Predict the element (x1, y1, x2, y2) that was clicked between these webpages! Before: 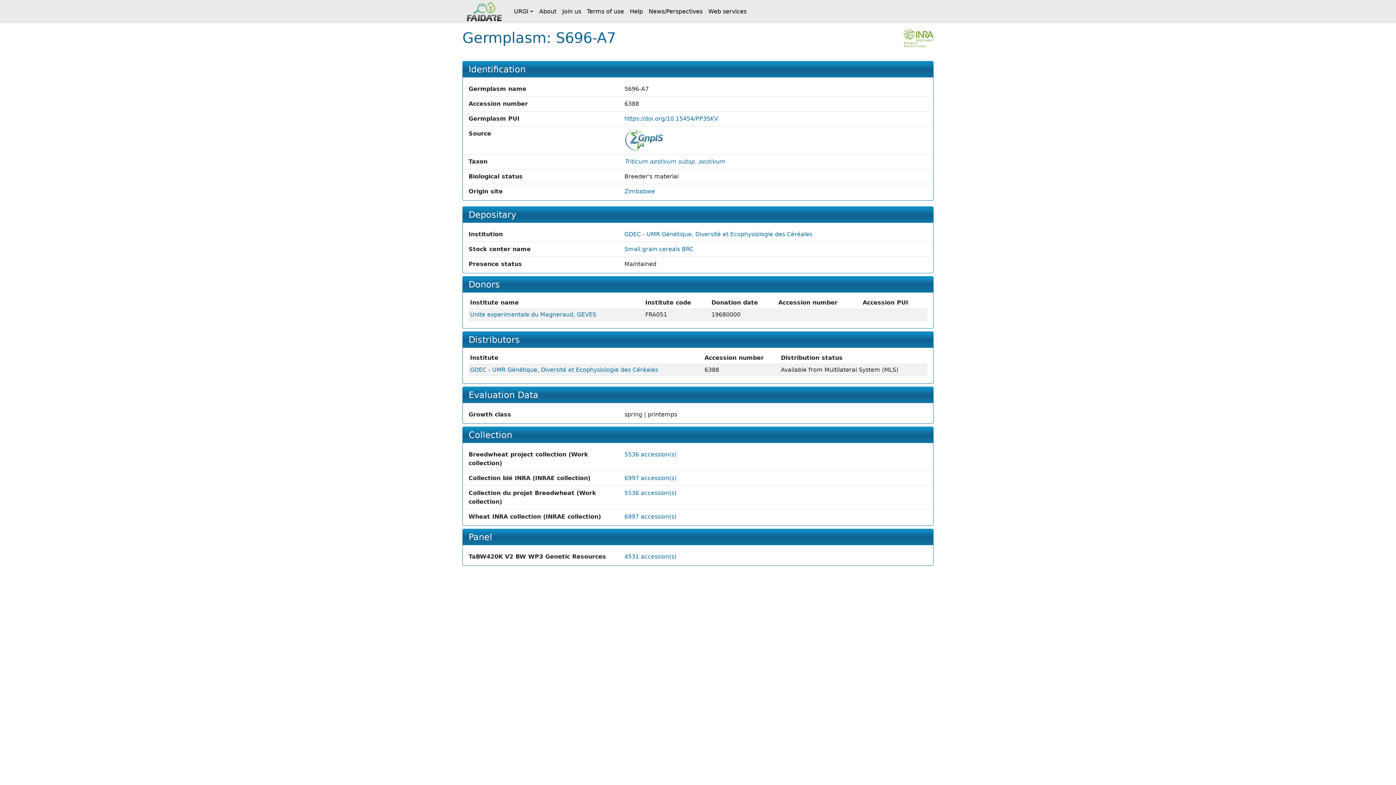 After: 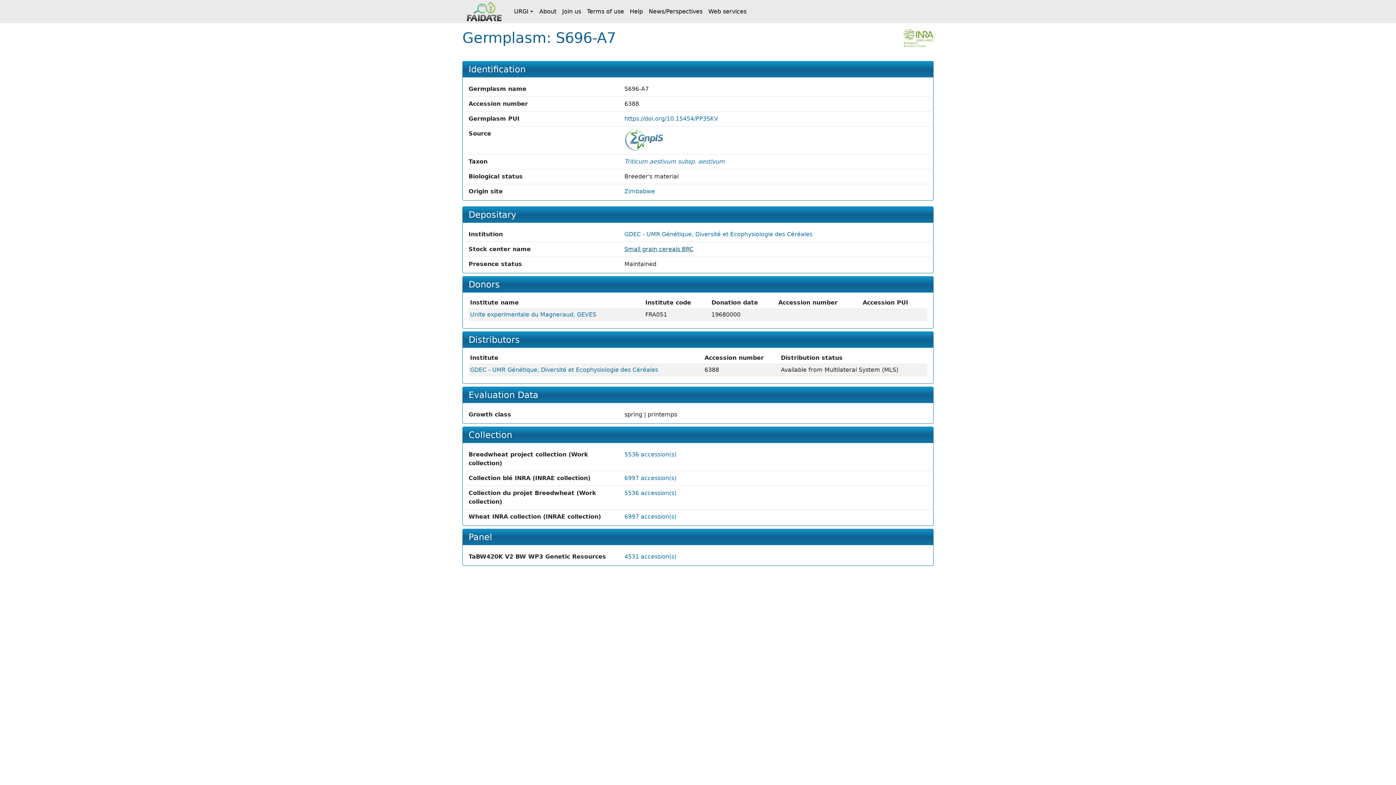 Action: bbox: (624, 245, 693, 252) label: Small grain cereals BRC